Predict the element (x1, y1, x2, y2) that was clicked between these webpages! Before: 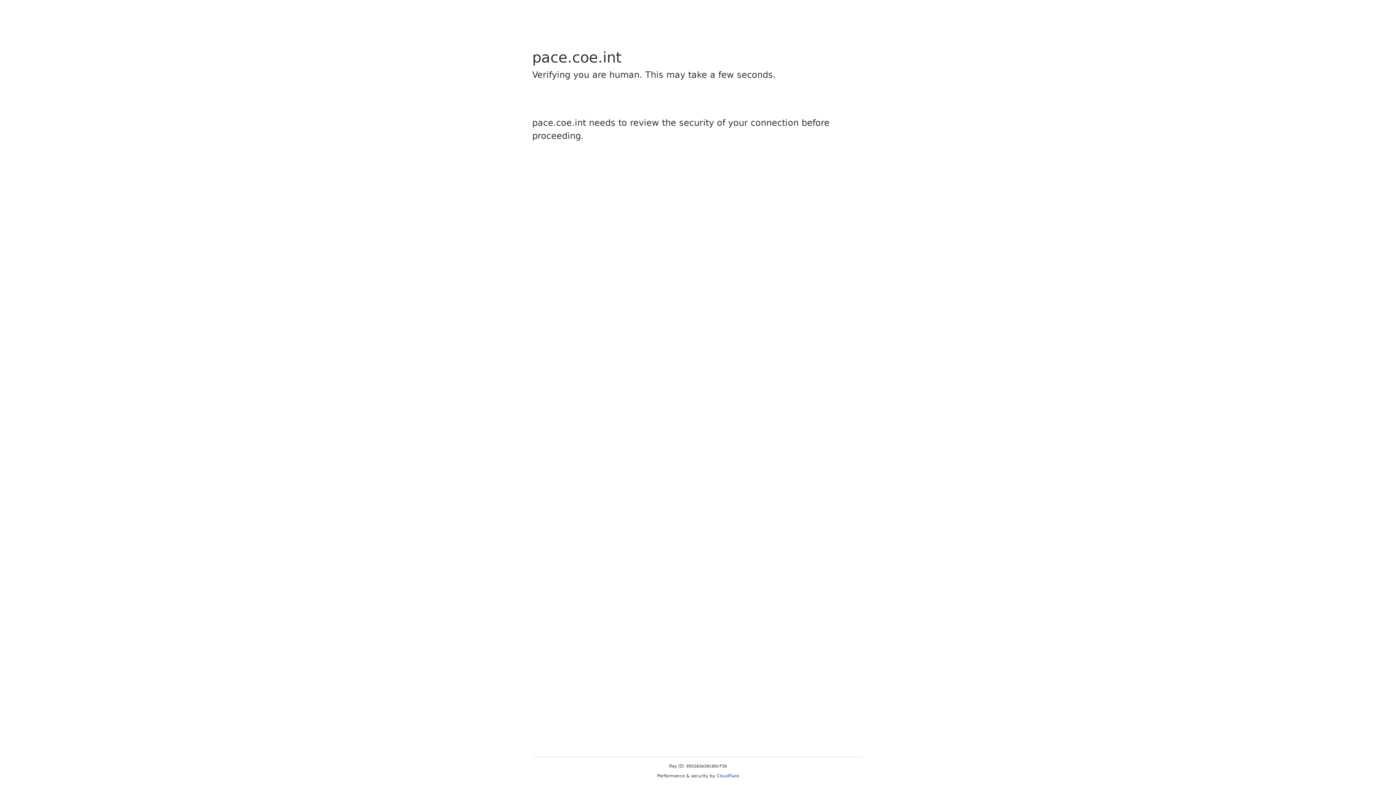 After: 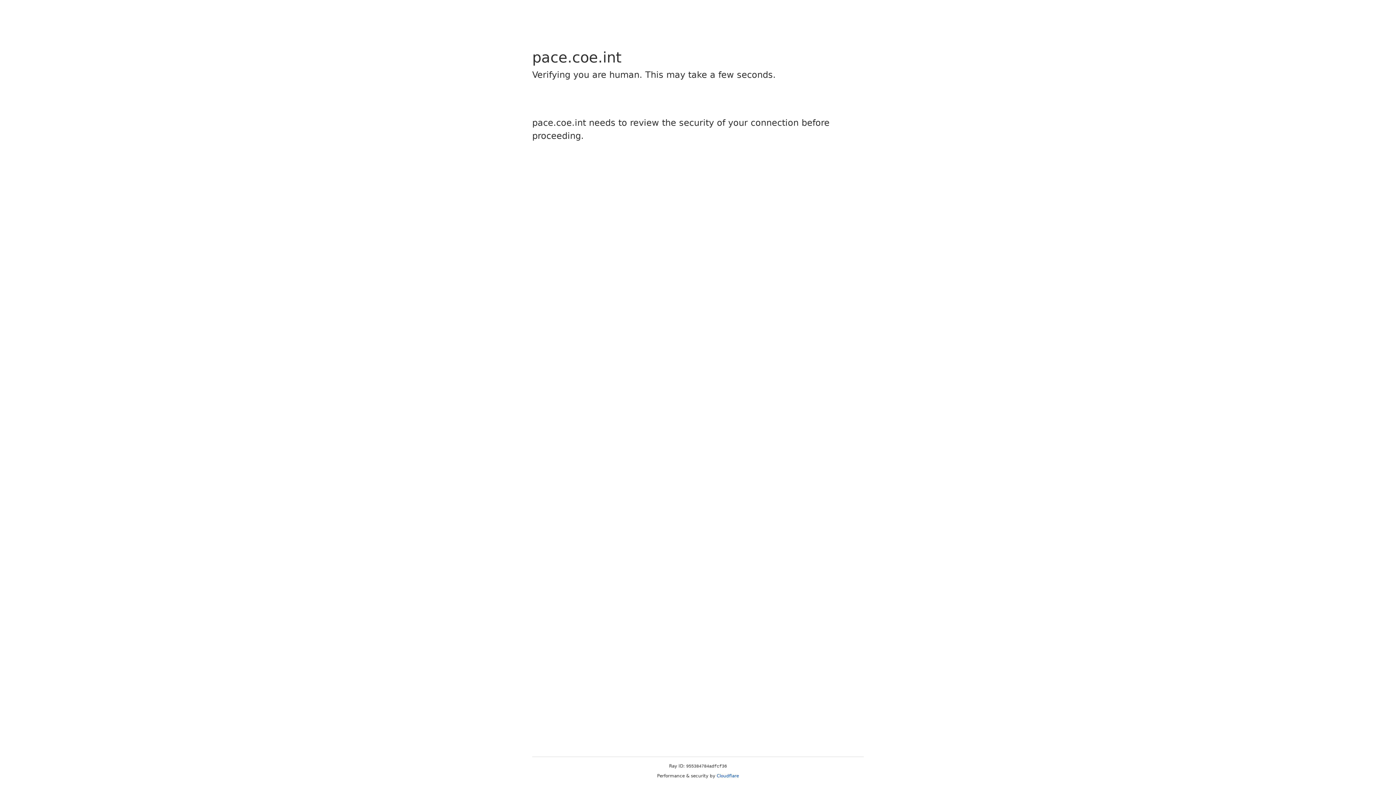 Action: bbox: (716, 773, 739, 778) label: Cloudflare